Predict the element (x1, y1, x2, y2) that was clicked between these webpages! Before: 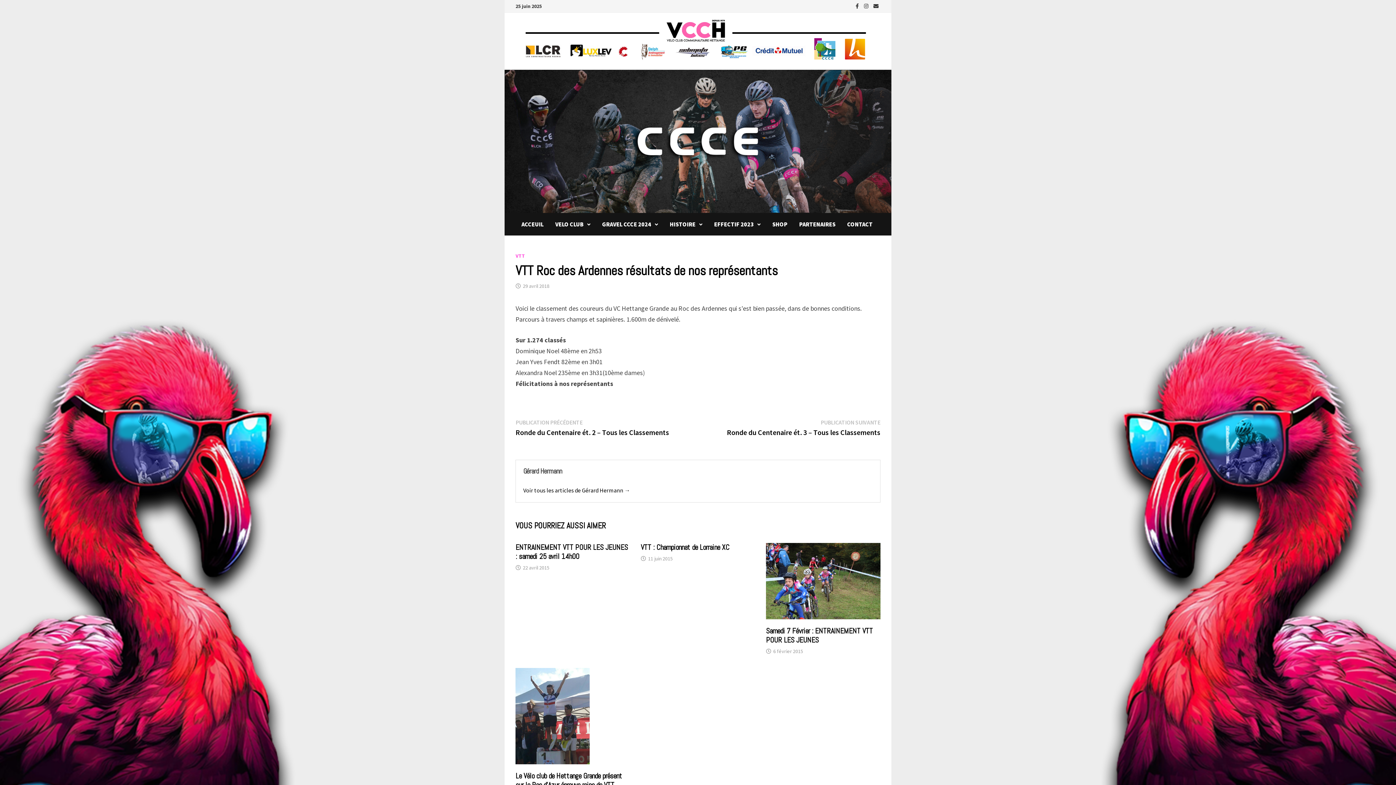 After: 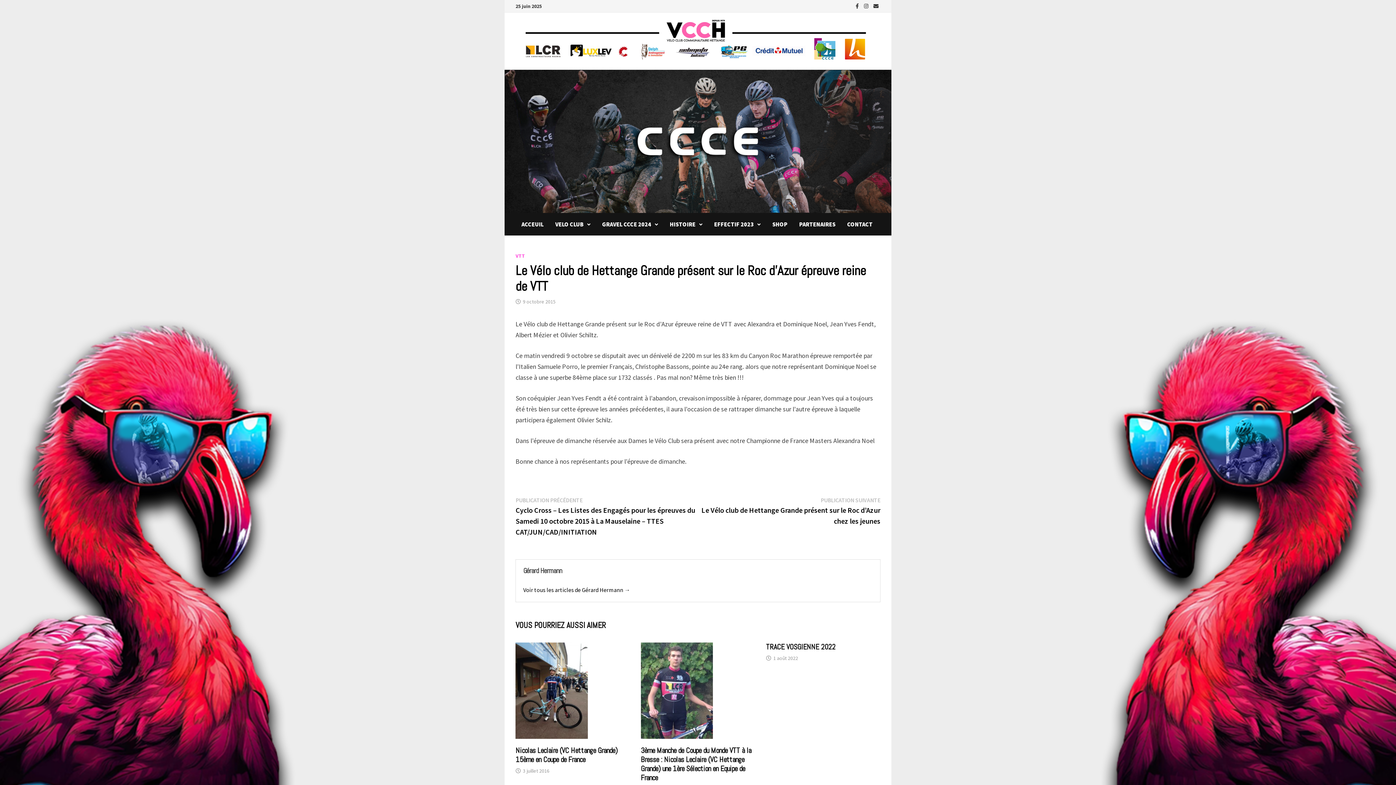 Action: label: Le Vélo club de Hettange Grande présent sur le Roc d’Azur épreuve reine de VTT bbox: (515, 771, 622, 790)